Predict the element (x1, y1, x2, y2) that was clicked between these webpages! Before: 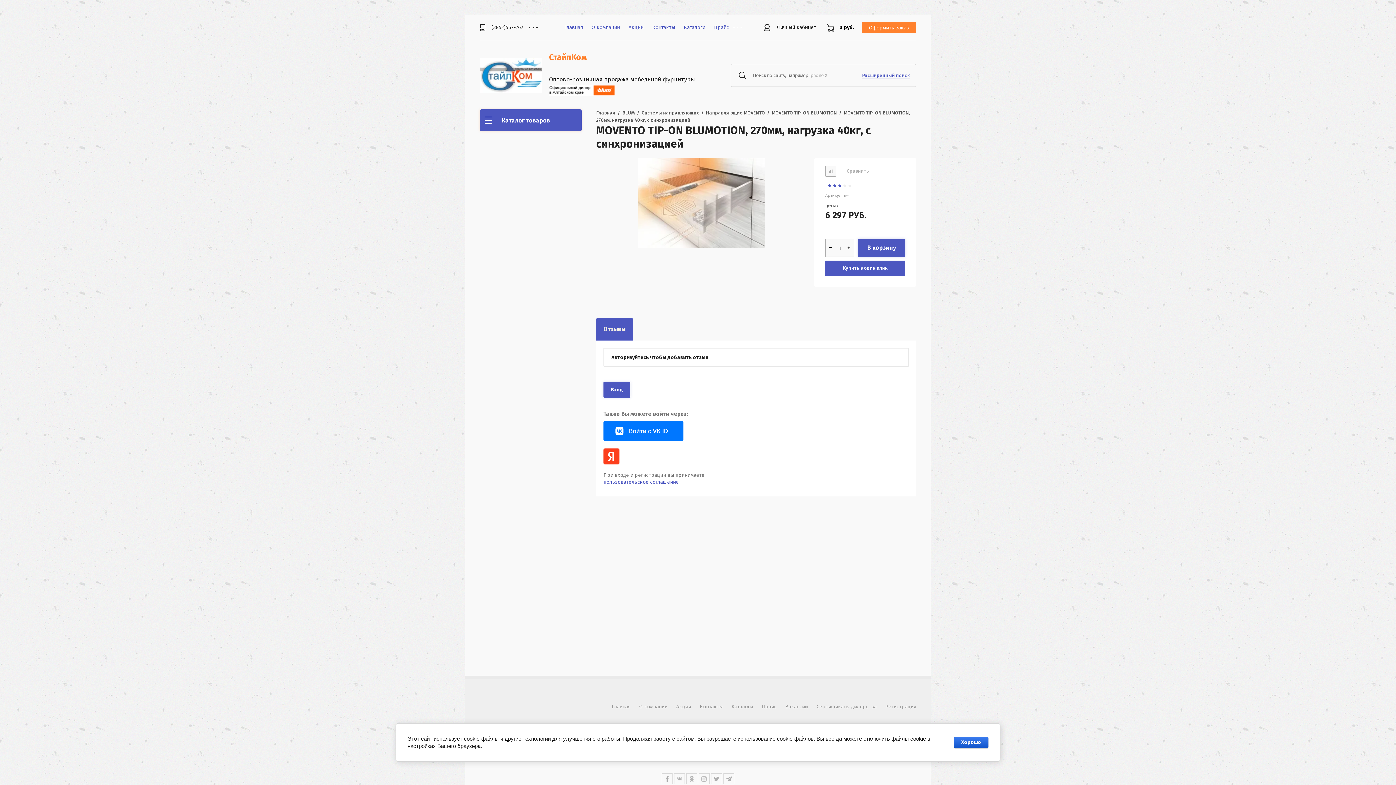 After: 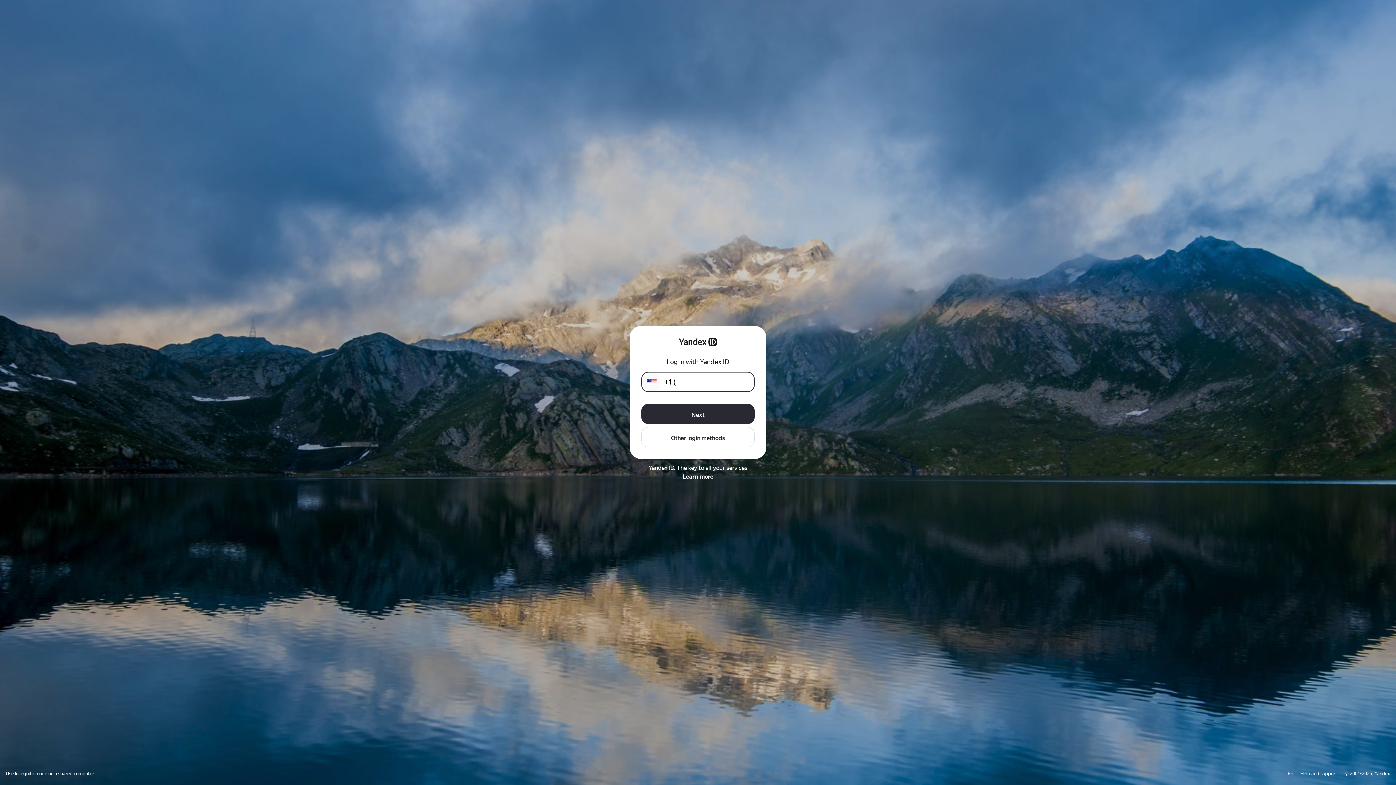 Action: bbox: (603, 448, 619, 464) label: Yandex